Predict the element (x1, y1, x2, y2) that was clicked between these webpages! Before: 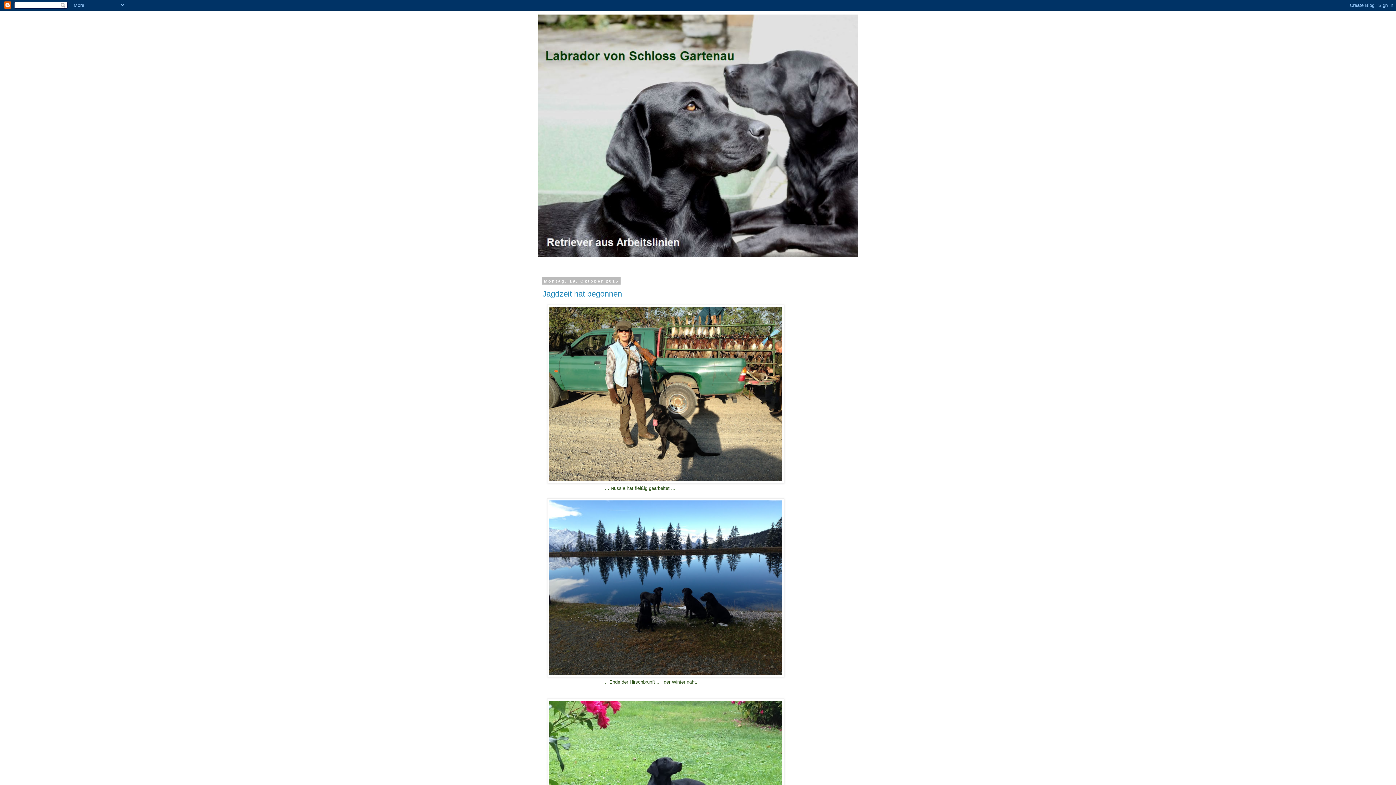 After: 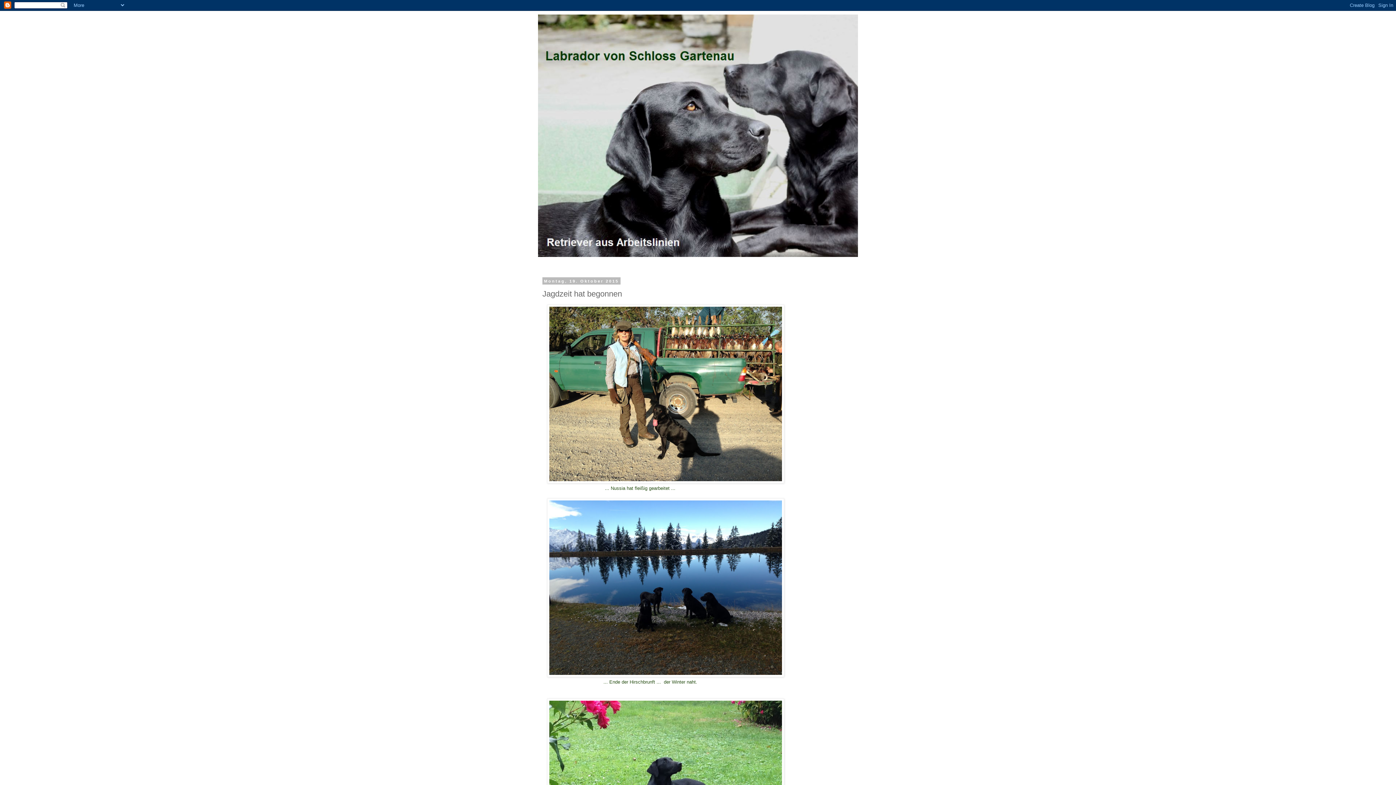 Action: bbox: (542, 289, 622, 298) label: Jagdzeit hat begonnen